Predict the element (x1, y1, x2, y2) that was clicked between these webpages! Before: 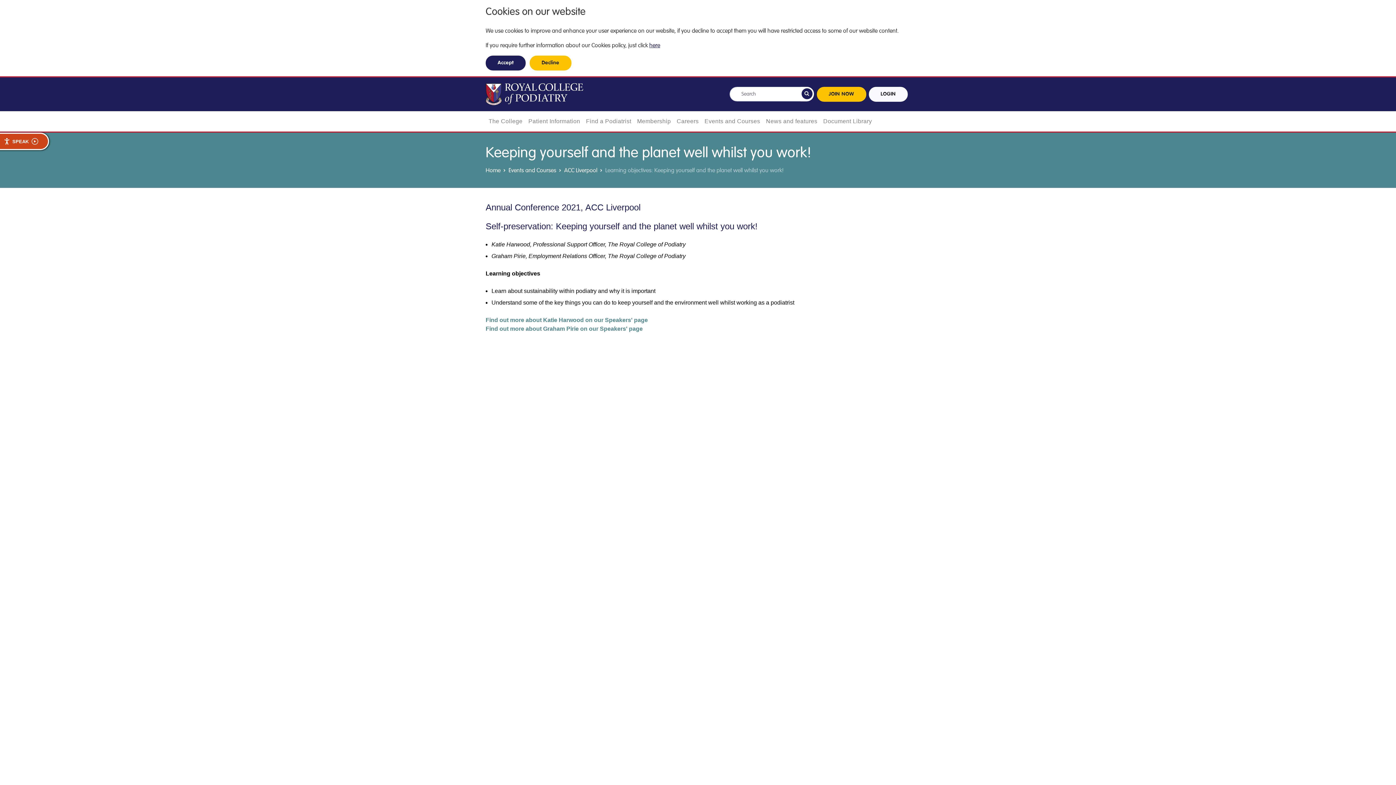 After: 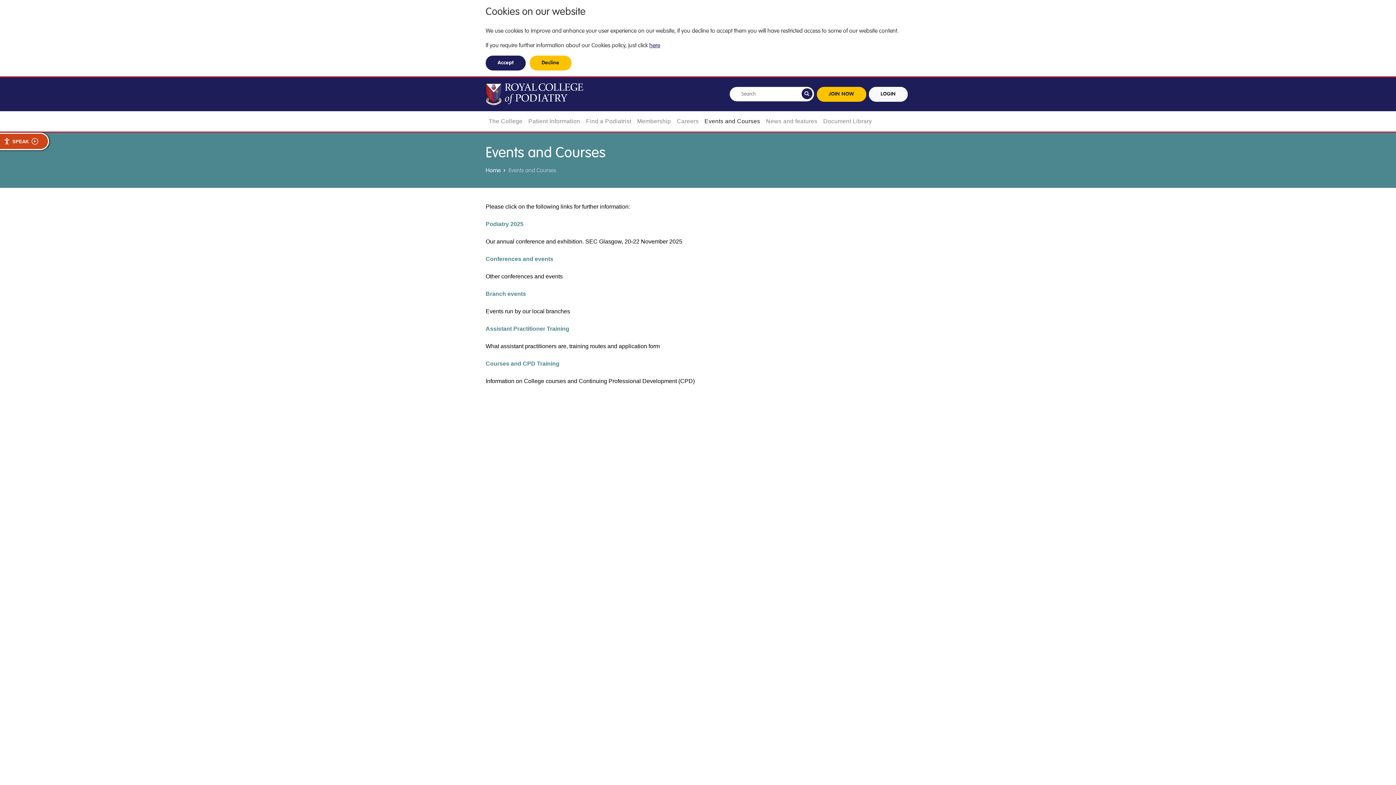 Action: bbox: (508, 166, 556, 174) label: Events and Courses